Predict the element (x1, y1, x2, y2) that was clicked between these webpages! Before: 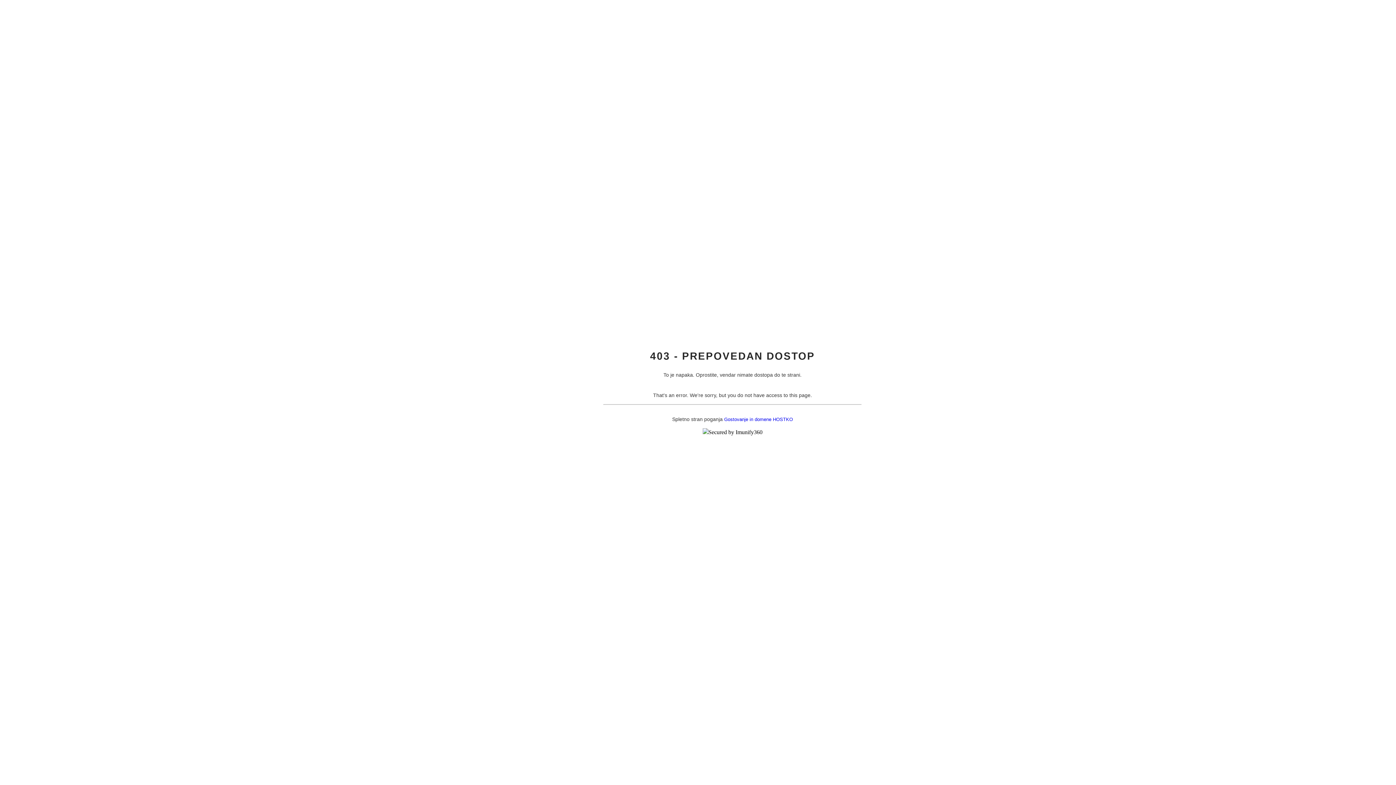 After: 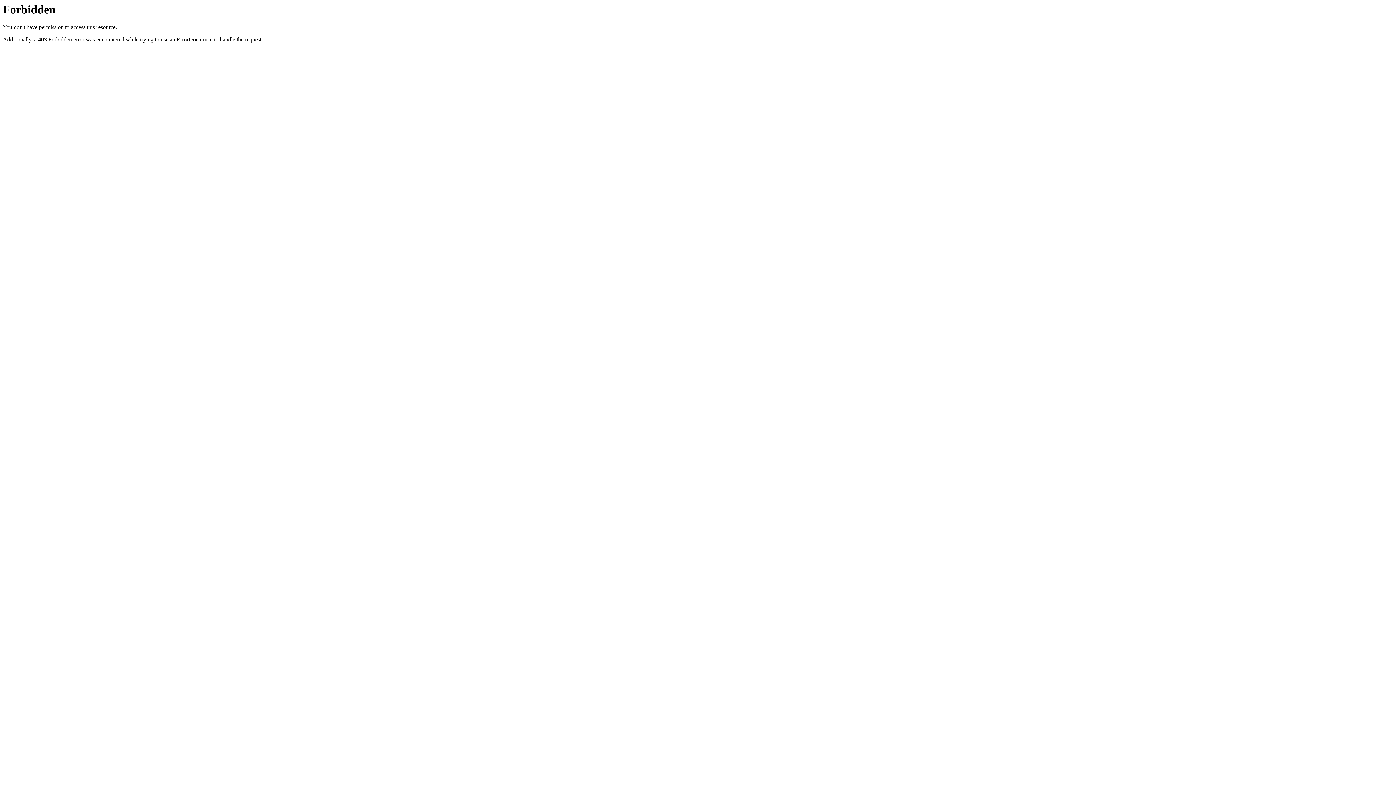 Action: bbox: (724, 416, 793, 422) label: Gostovanje in domene HOSTKO